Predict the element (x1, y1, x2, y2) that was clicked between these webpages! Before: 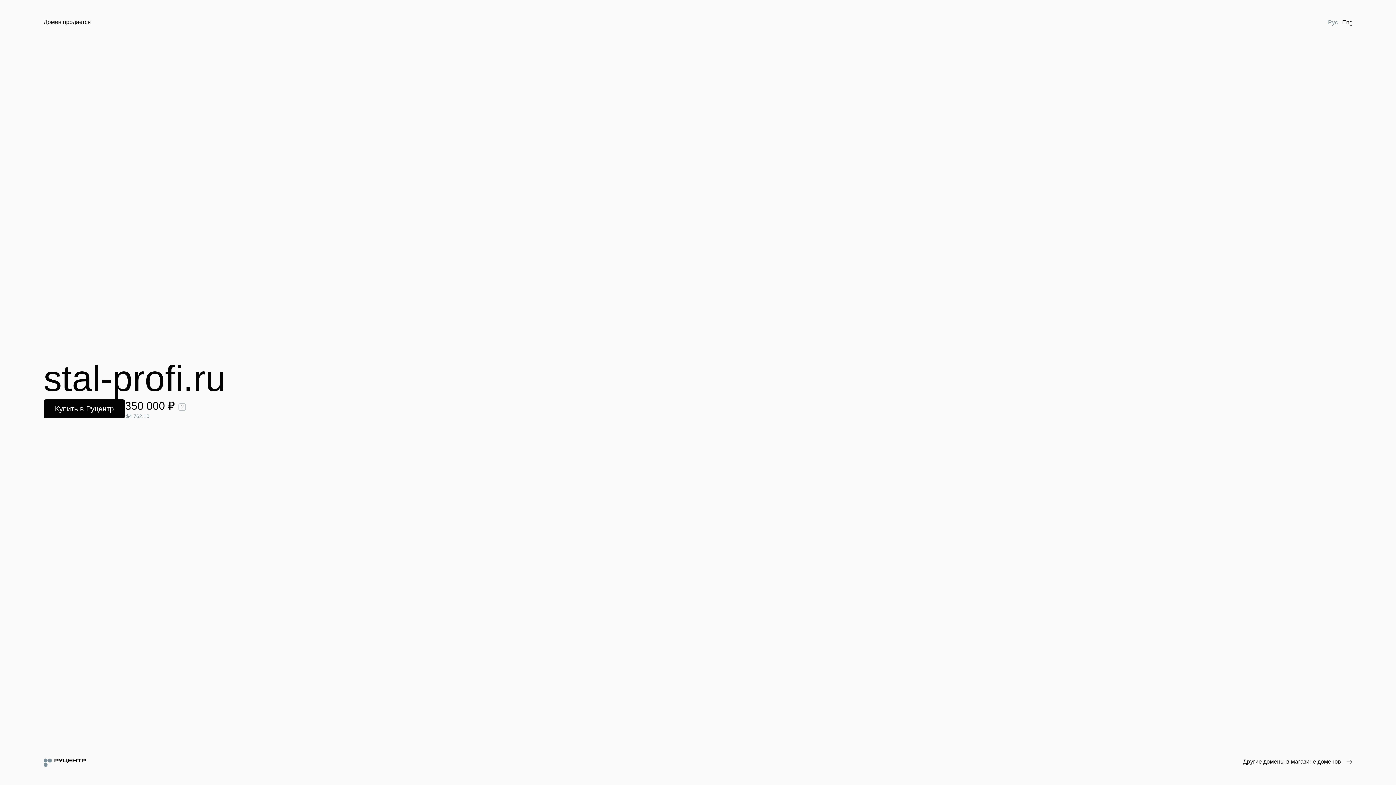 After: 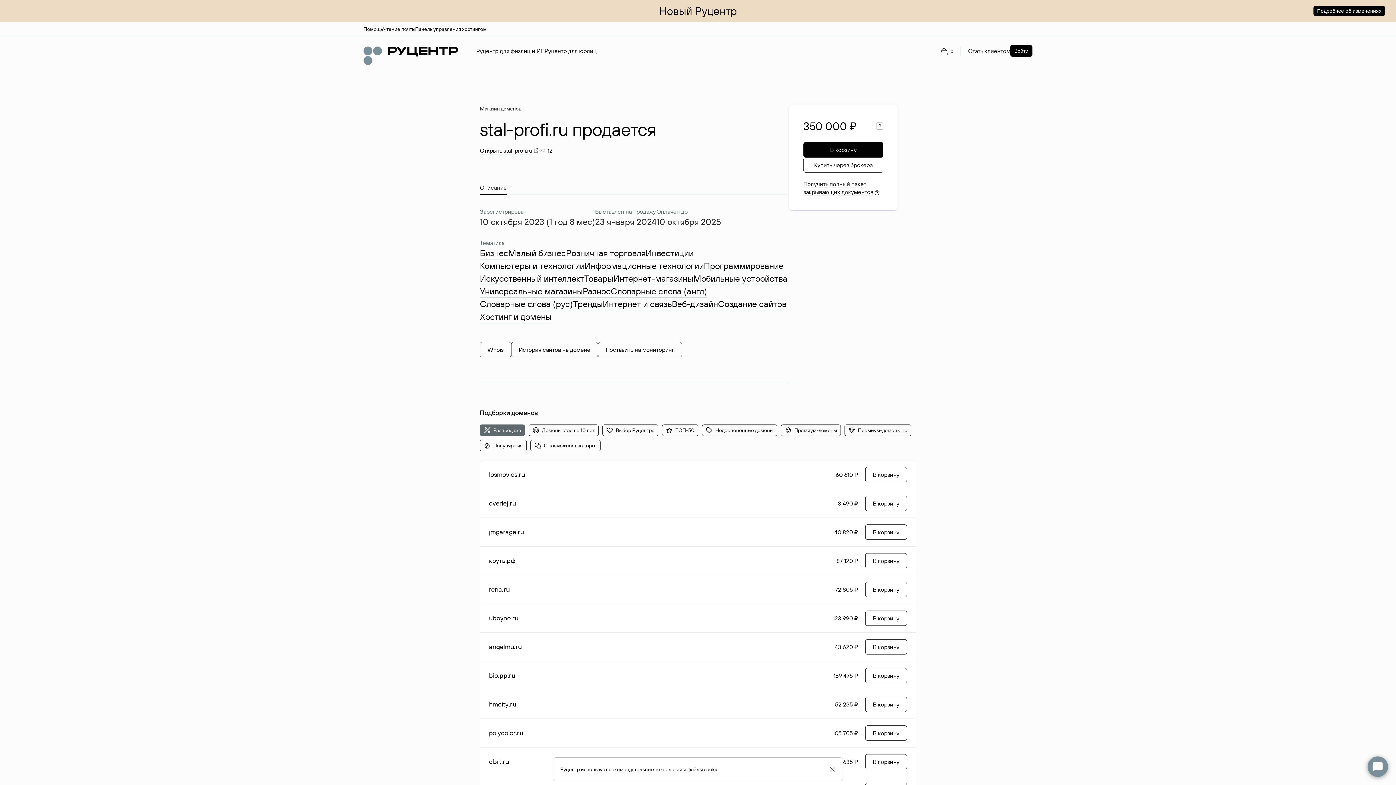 Action: label: Купить в Руцентр bbox: (43, 399, 125, 418)